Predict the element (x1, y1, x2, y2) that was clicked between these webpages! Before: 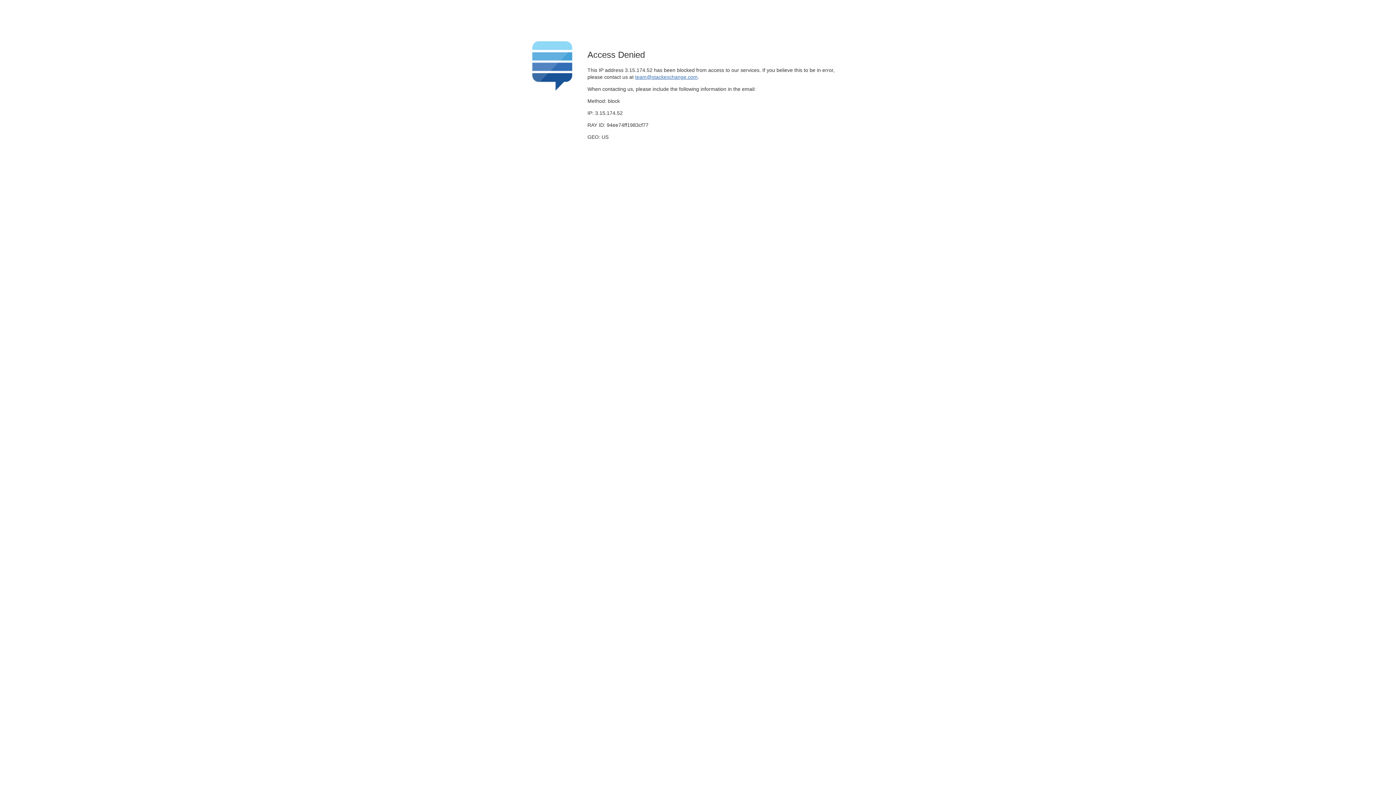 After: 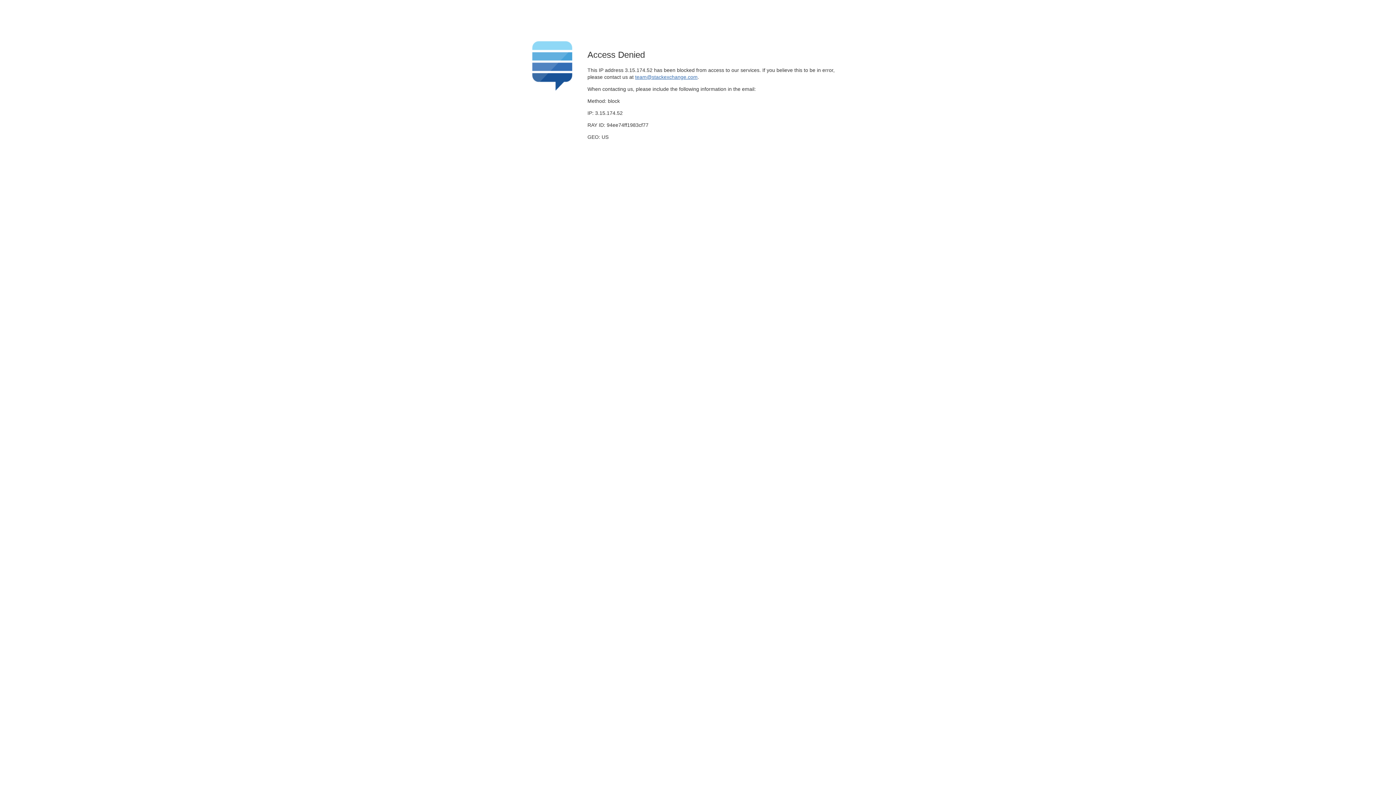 Action: bbox: (635, 74, 697, 79) label: team@stackexchange.com